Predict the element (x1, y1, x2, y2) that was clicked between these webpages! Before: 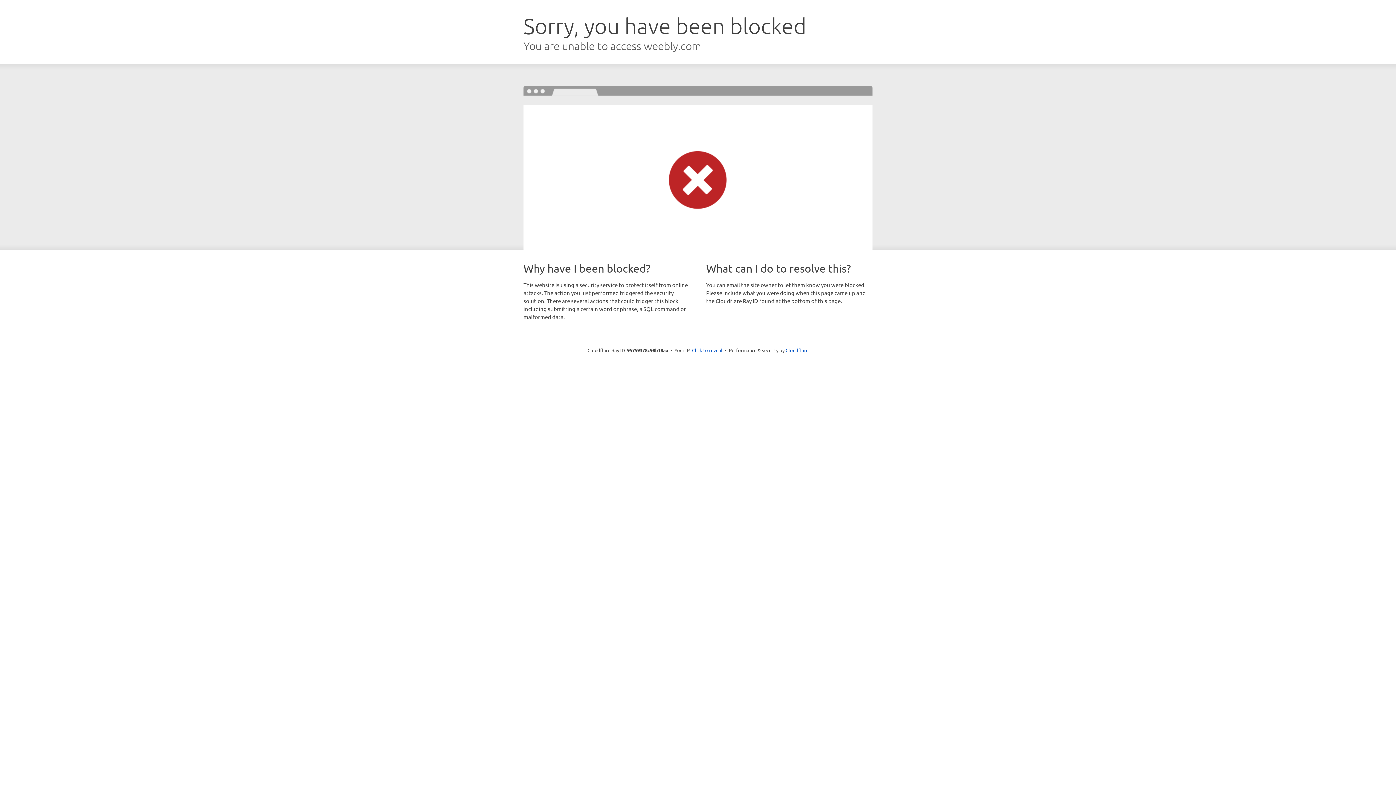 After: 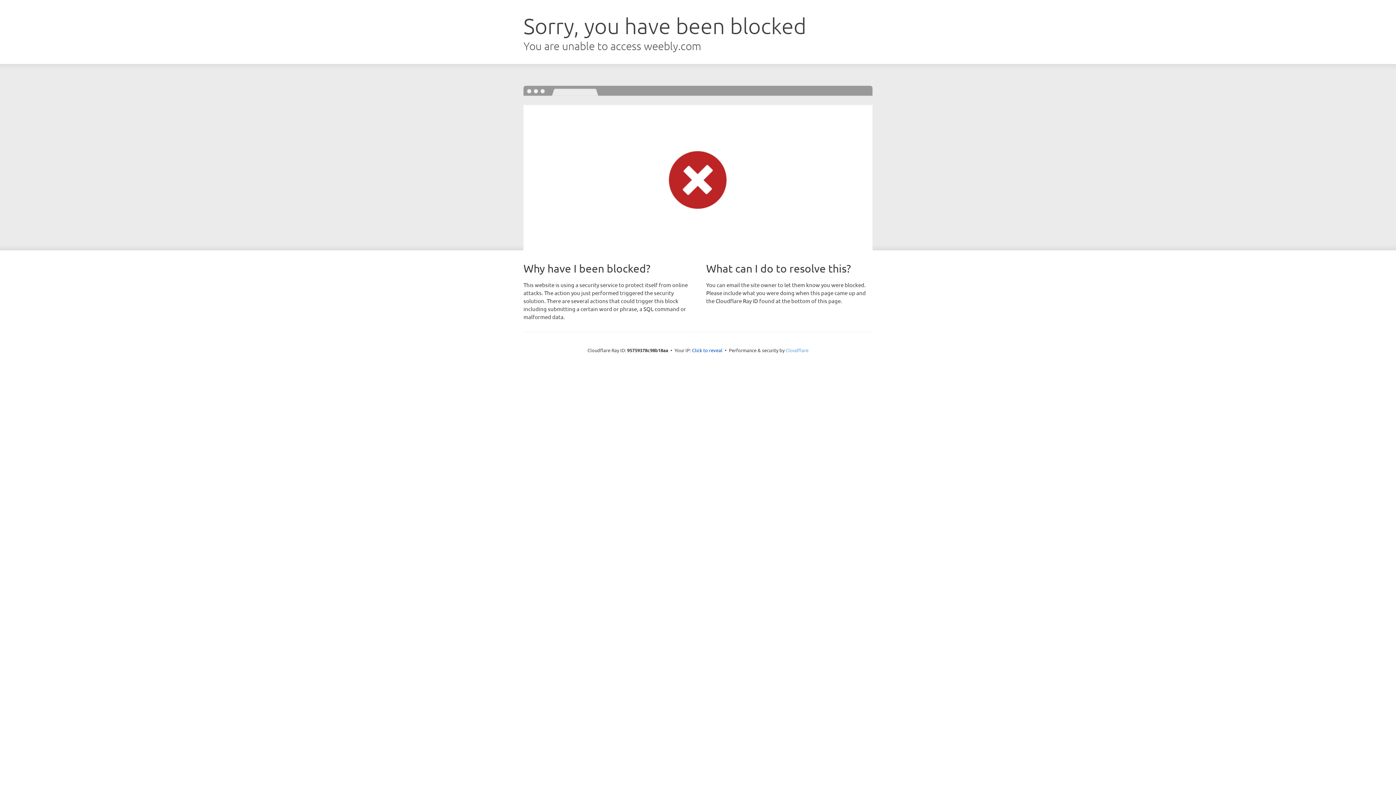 Action: label: Cloudflare bbox: (785, 347, 808, 353)